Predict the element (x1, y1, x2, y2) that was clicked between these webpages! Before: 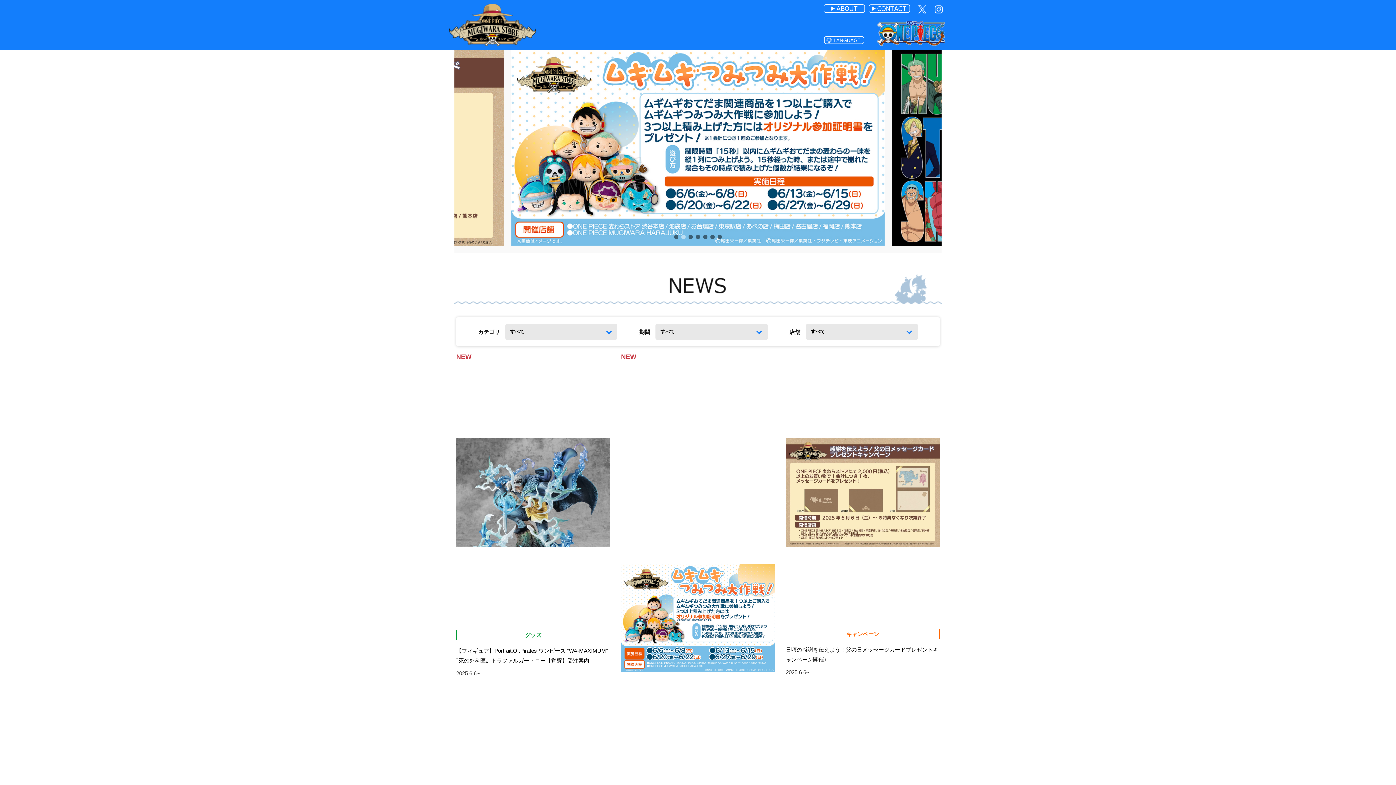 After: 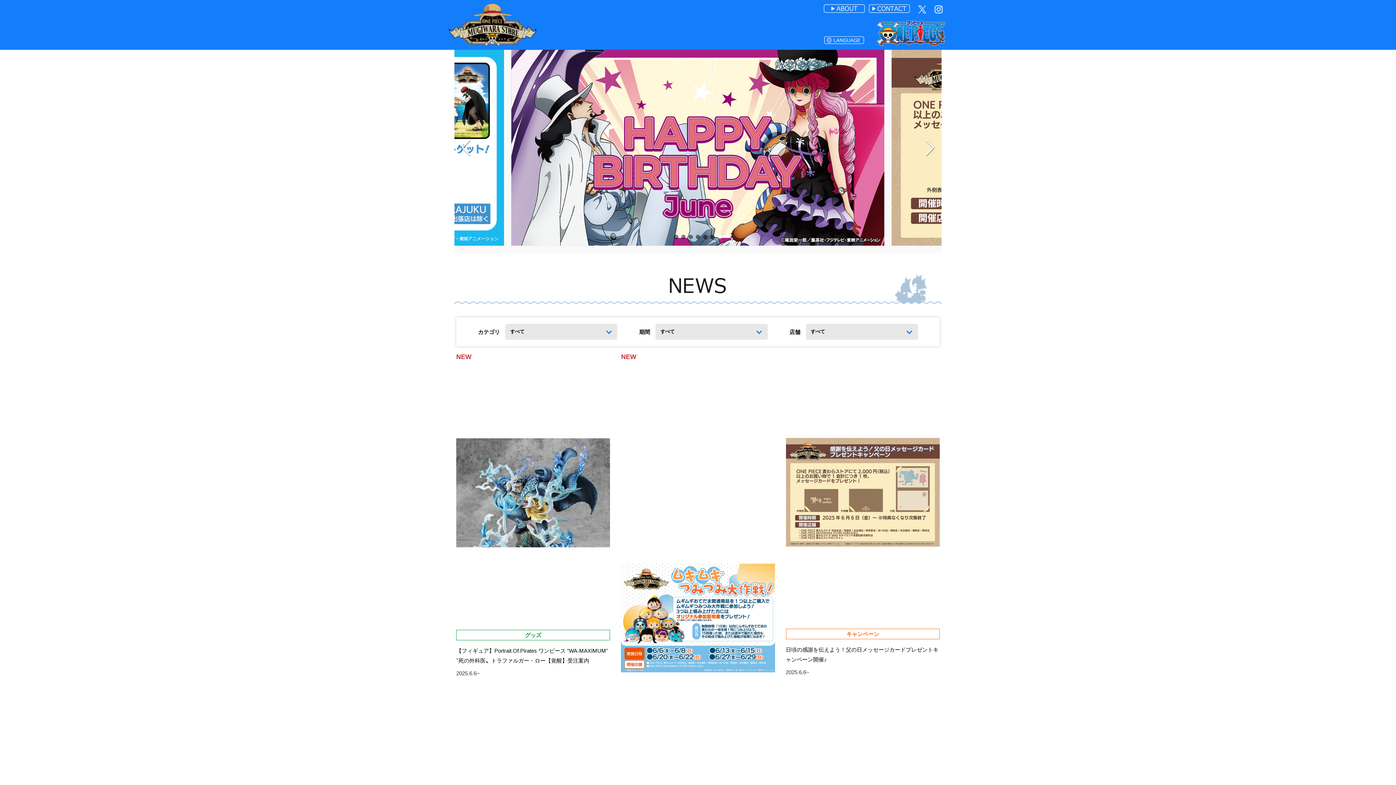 Action: bbox: (717, 234, 722, 239) label: Go to slide 7